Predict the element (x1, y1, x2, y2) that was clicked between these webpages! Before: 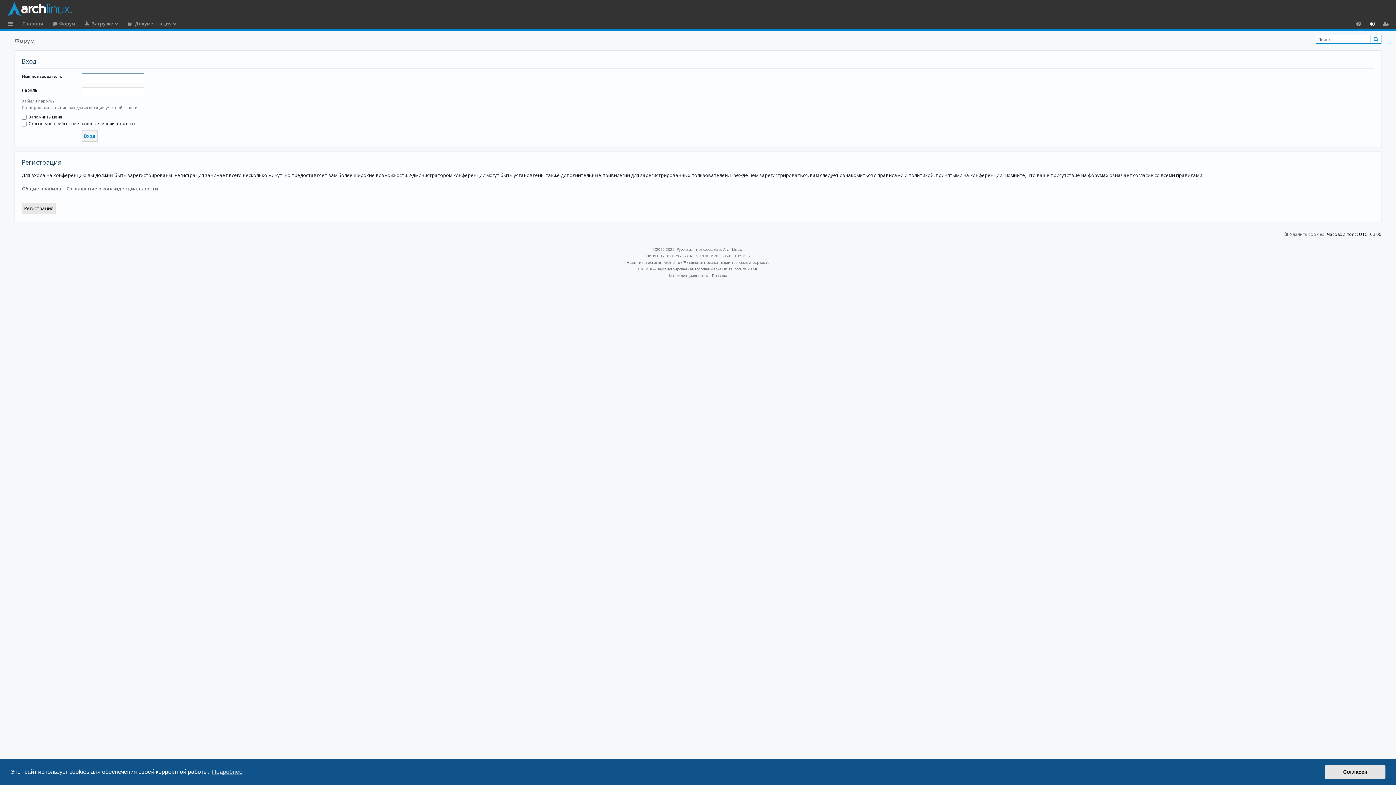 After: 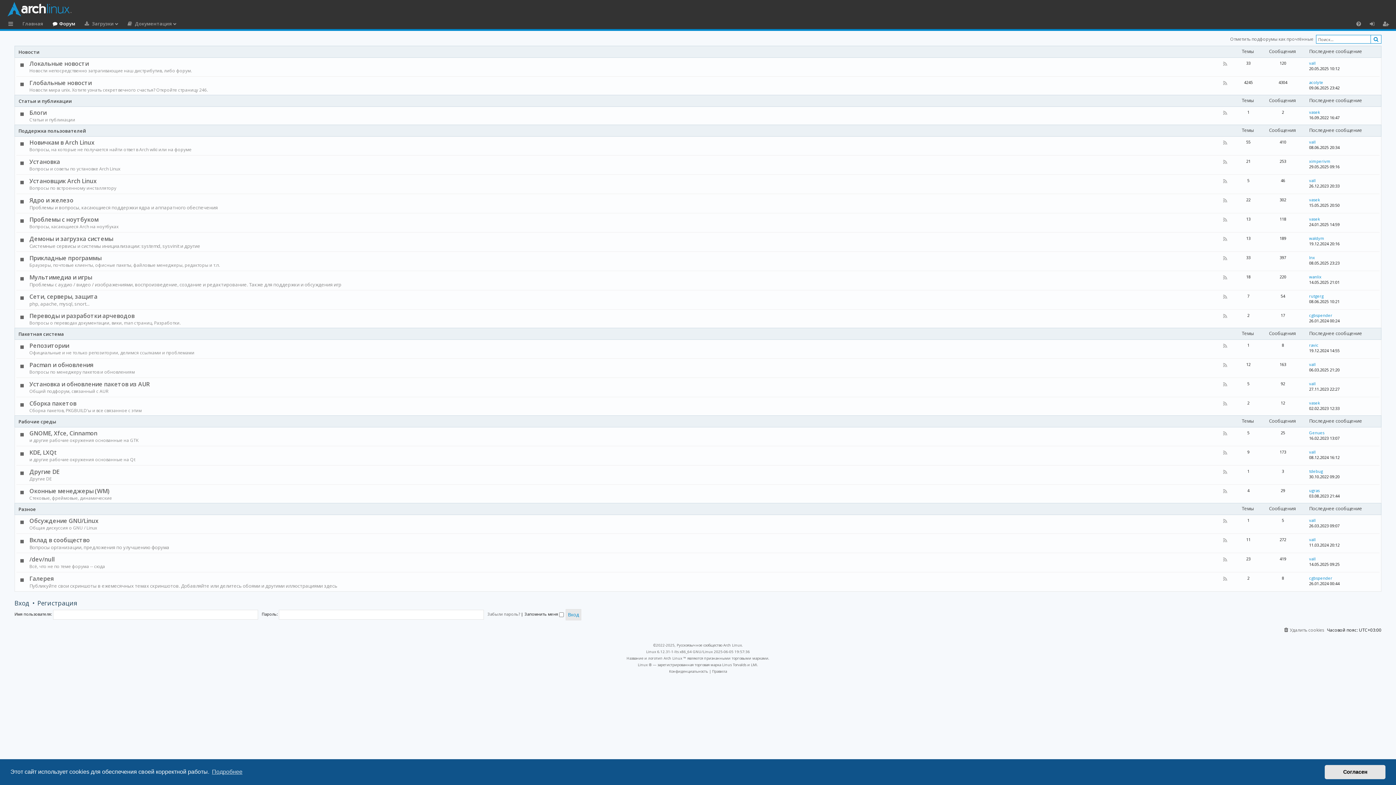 Action: label: Форум bbox: (48, 18, 79, 29)